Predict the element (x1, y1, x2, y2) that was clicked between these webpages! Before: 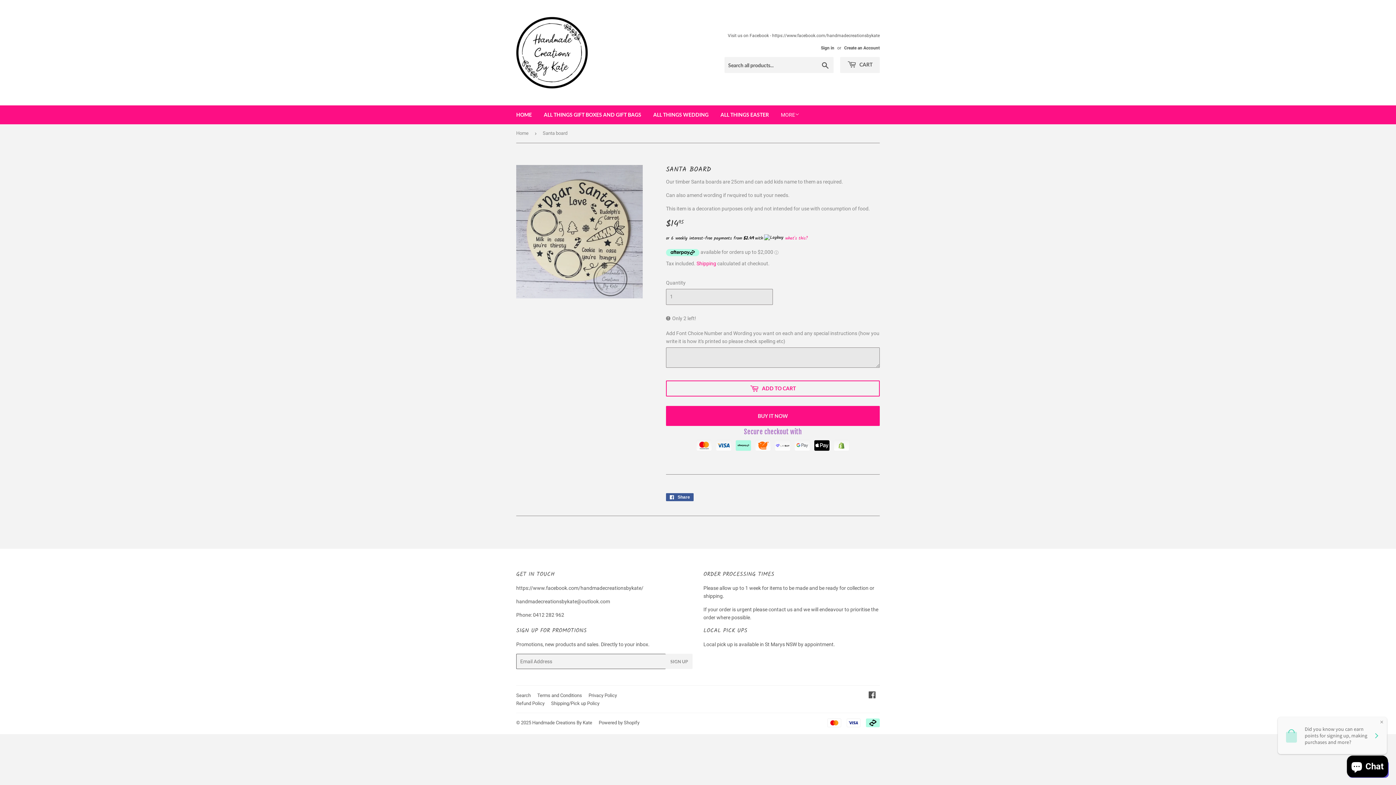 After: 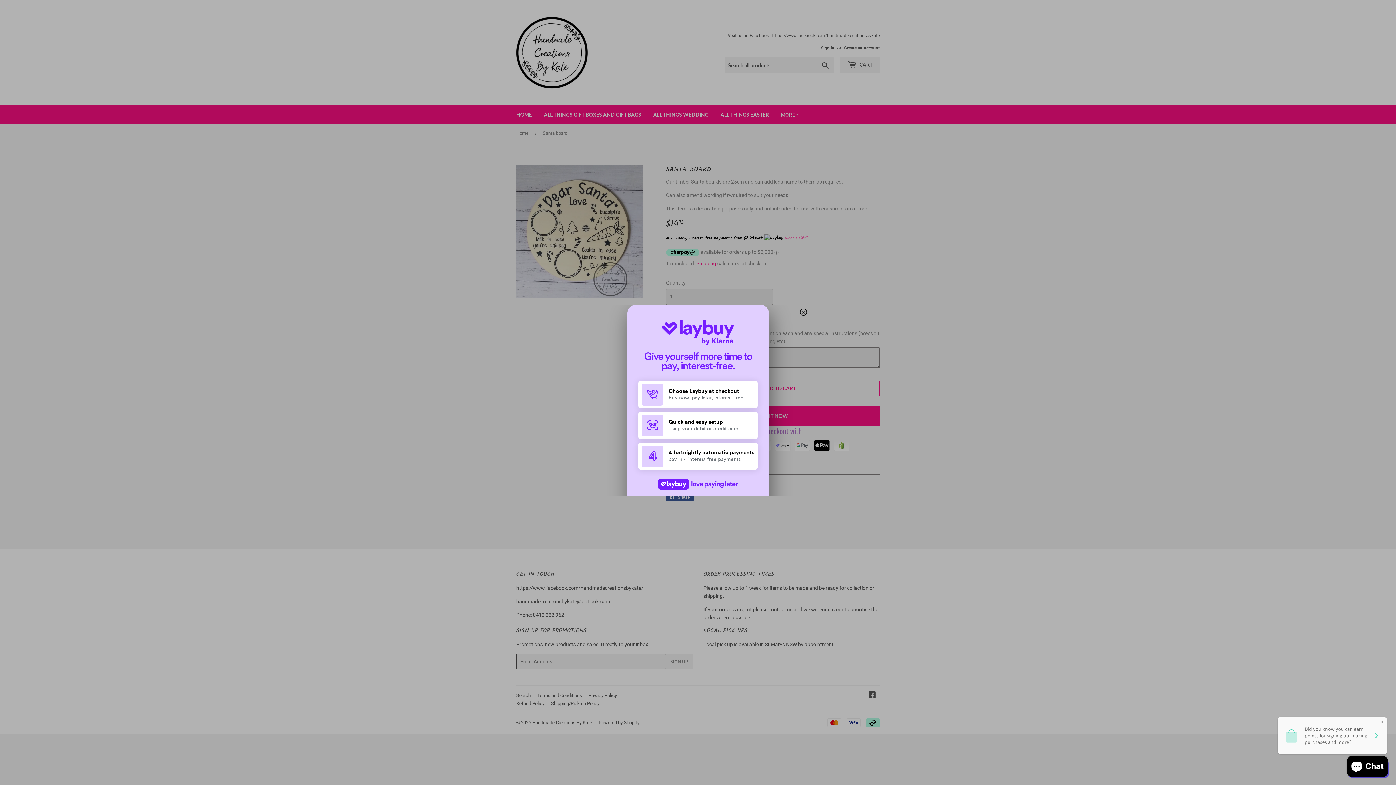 Action: bbox: (783, 235, 808, 241) label: what's this?